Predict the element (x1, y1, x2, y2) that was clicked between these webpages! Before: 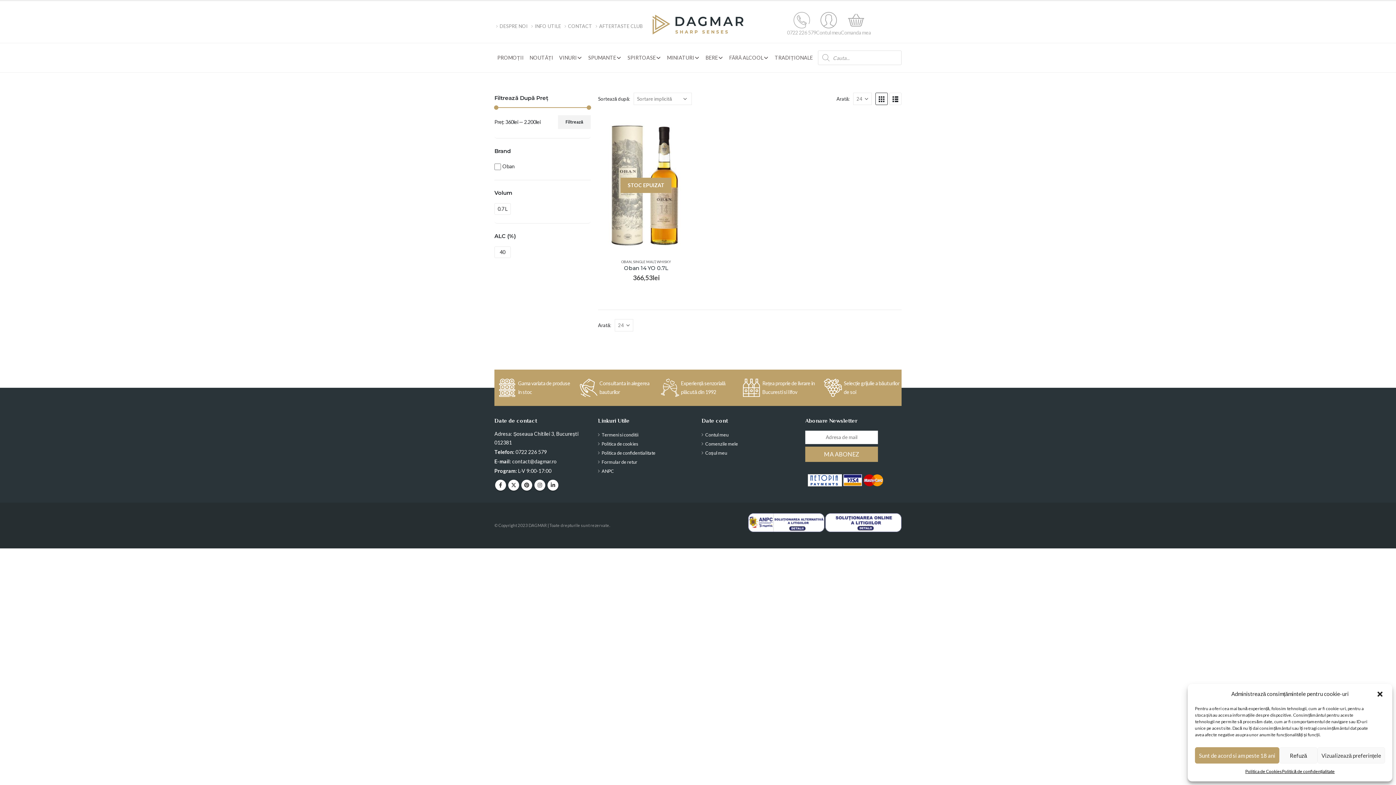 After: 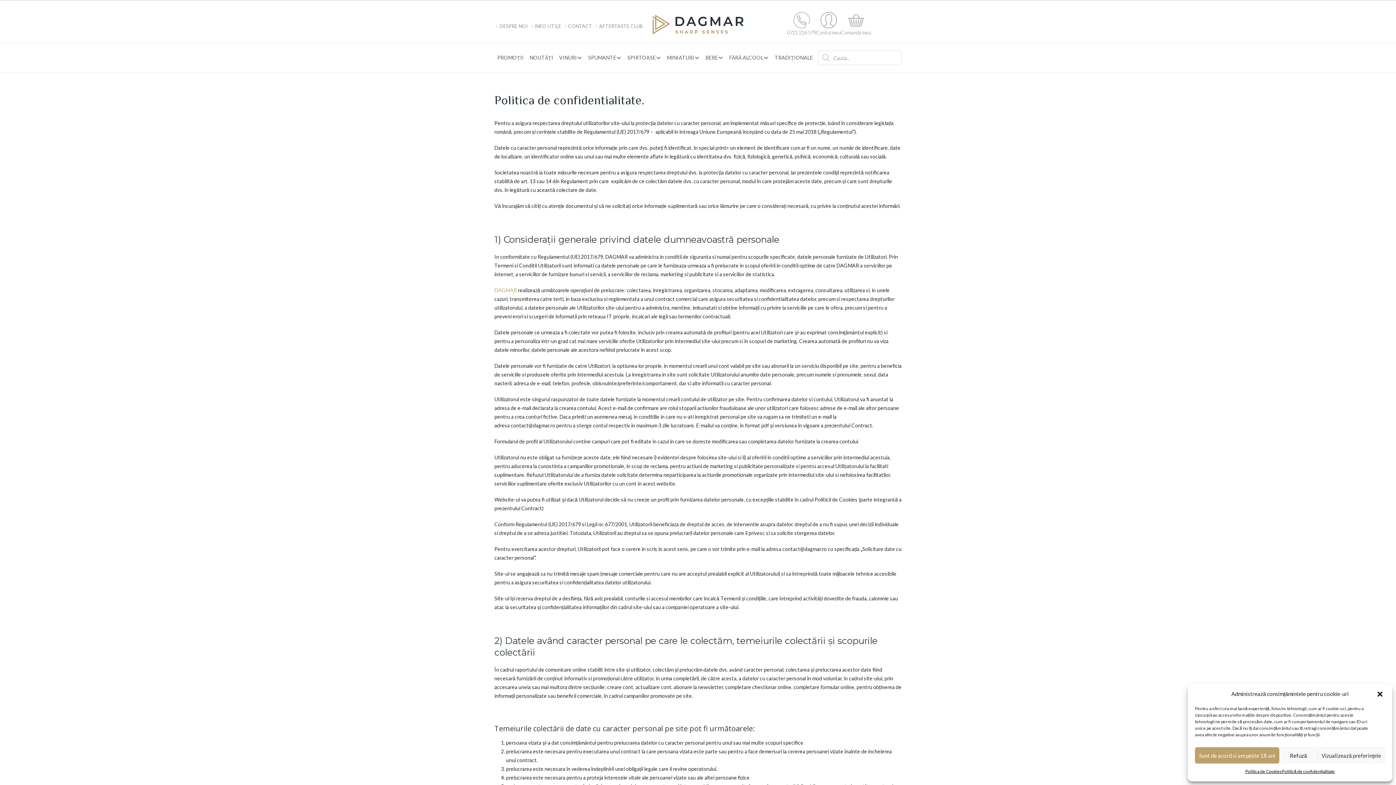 Action: bbox: (598, 450, 655, 456) label: Politica de confidentialitate